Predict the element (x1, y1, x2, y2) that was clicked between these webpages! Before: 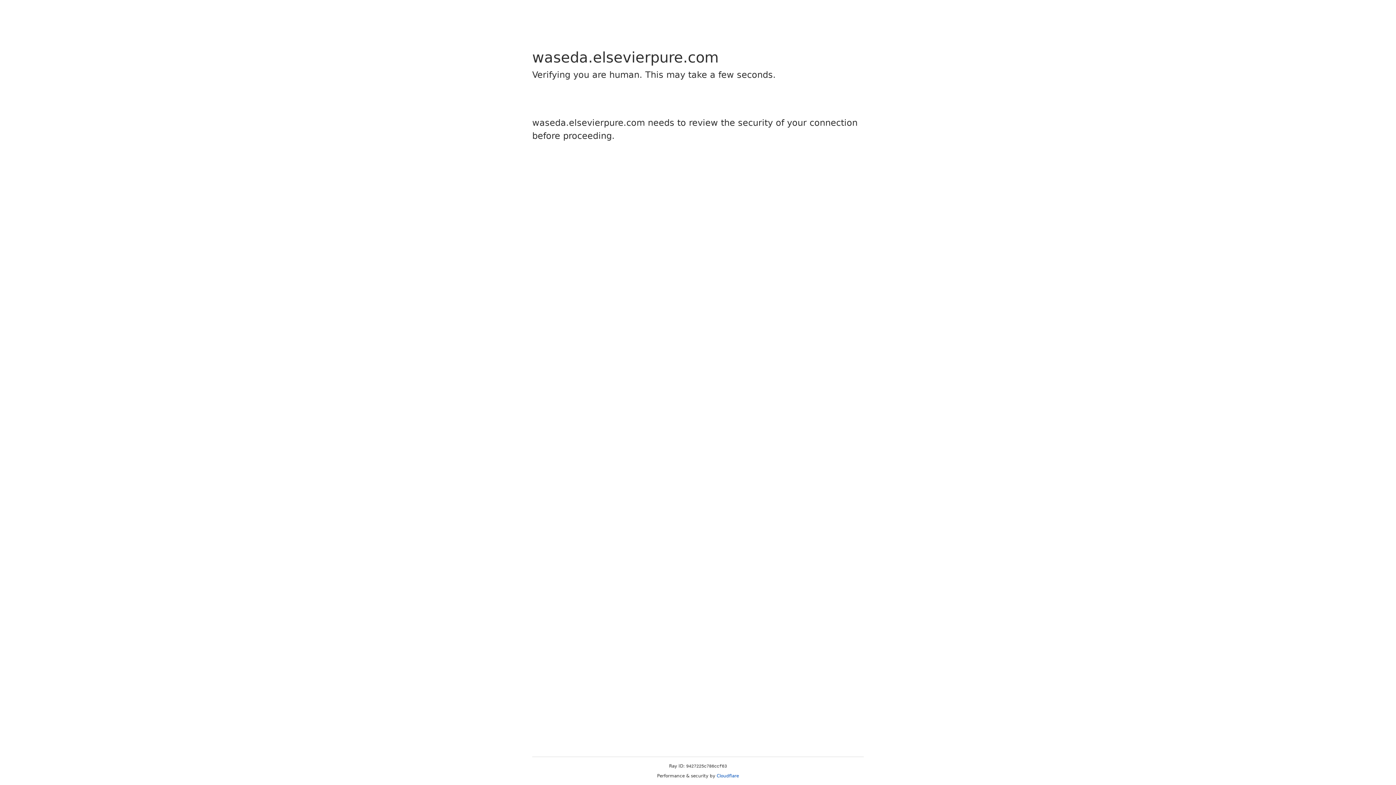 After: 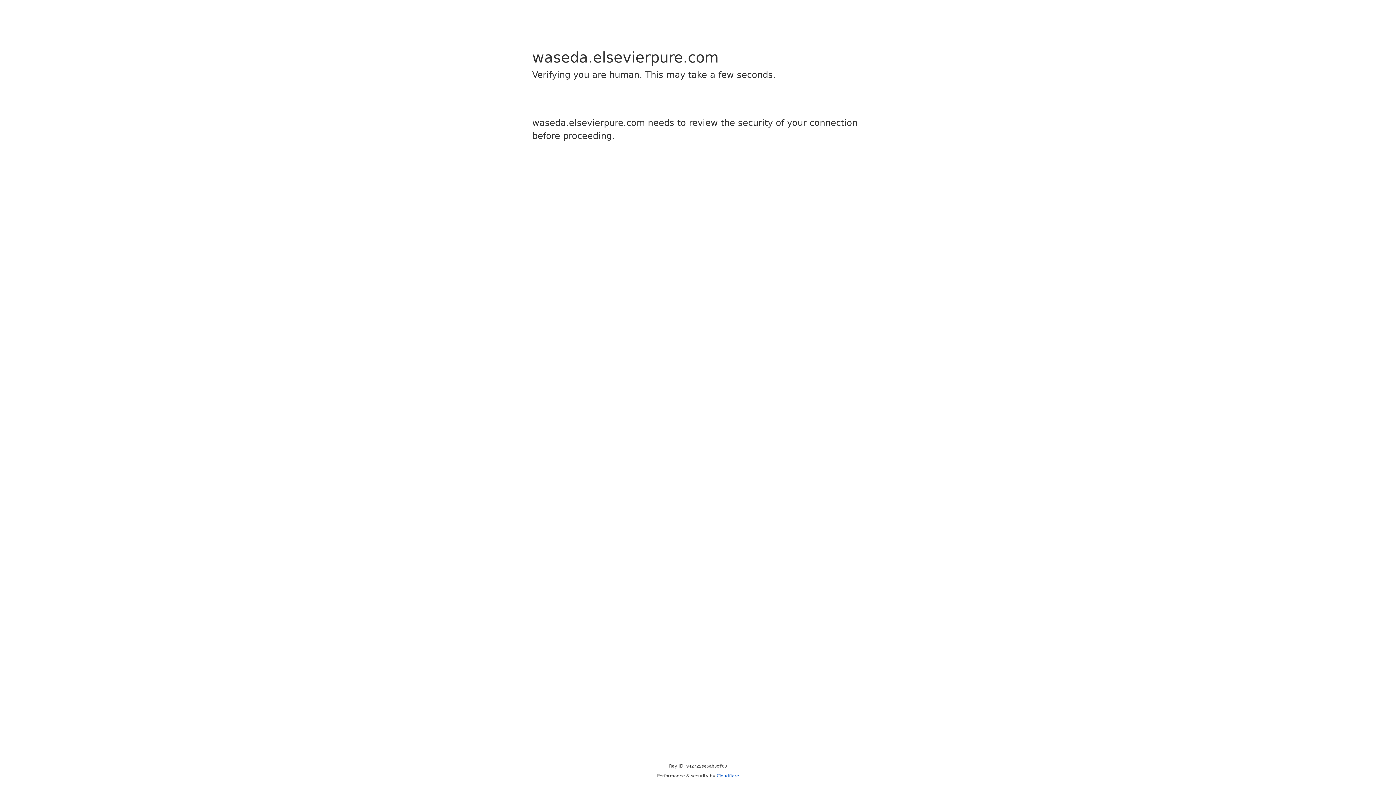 Action: label: Cloudflare bbox: (716, 773, 739, 778)